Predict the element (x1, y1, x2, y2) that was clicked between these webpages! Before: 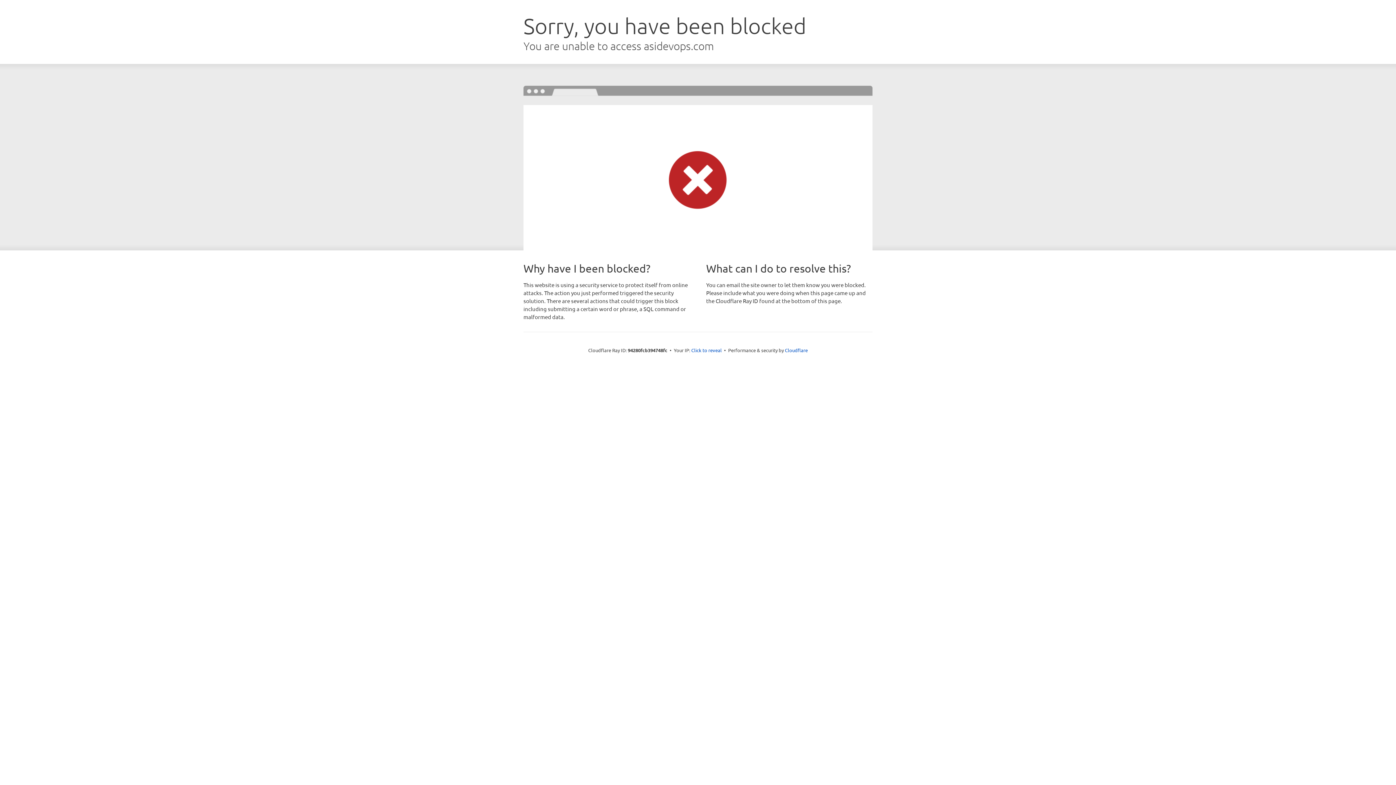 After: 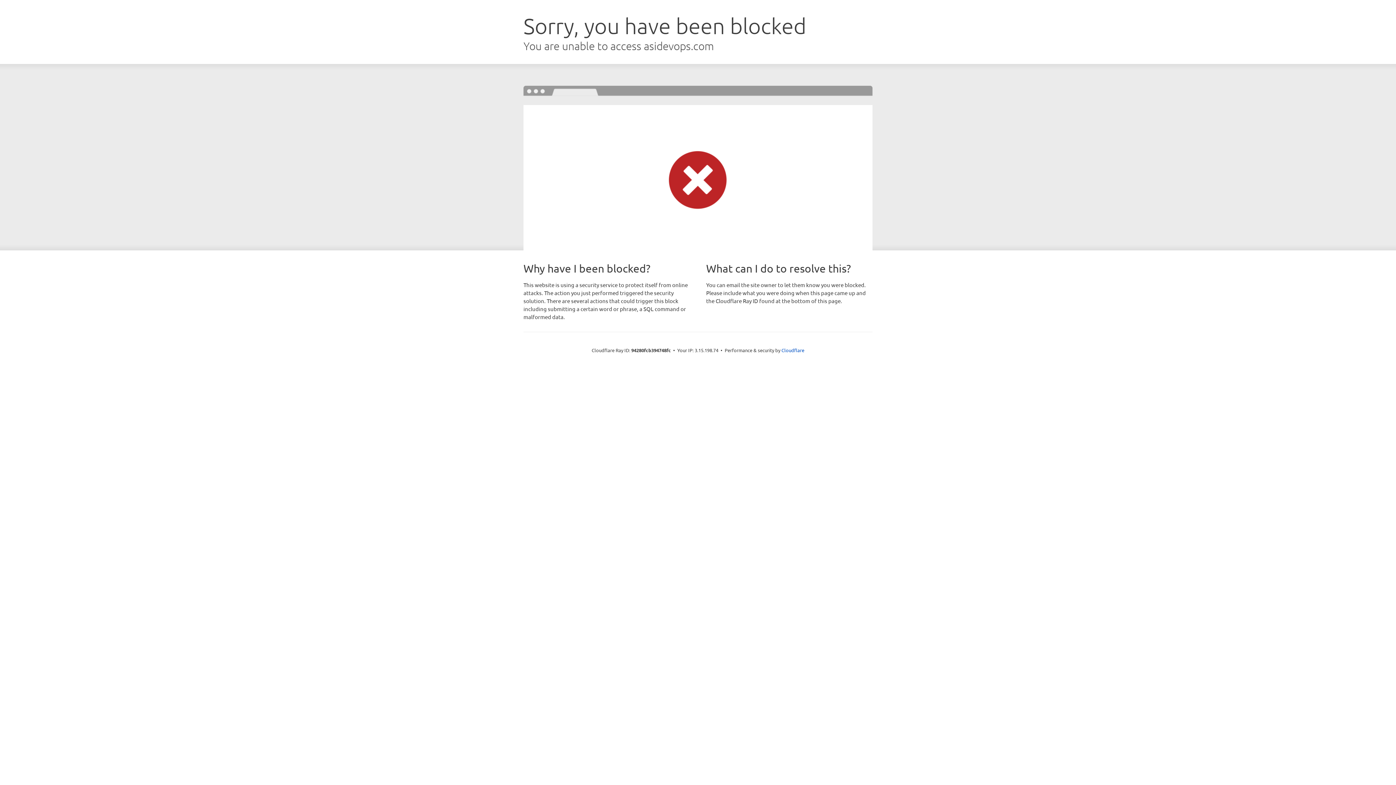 Action: label: Click to reveal bbox: (691, 346, 722, 353)